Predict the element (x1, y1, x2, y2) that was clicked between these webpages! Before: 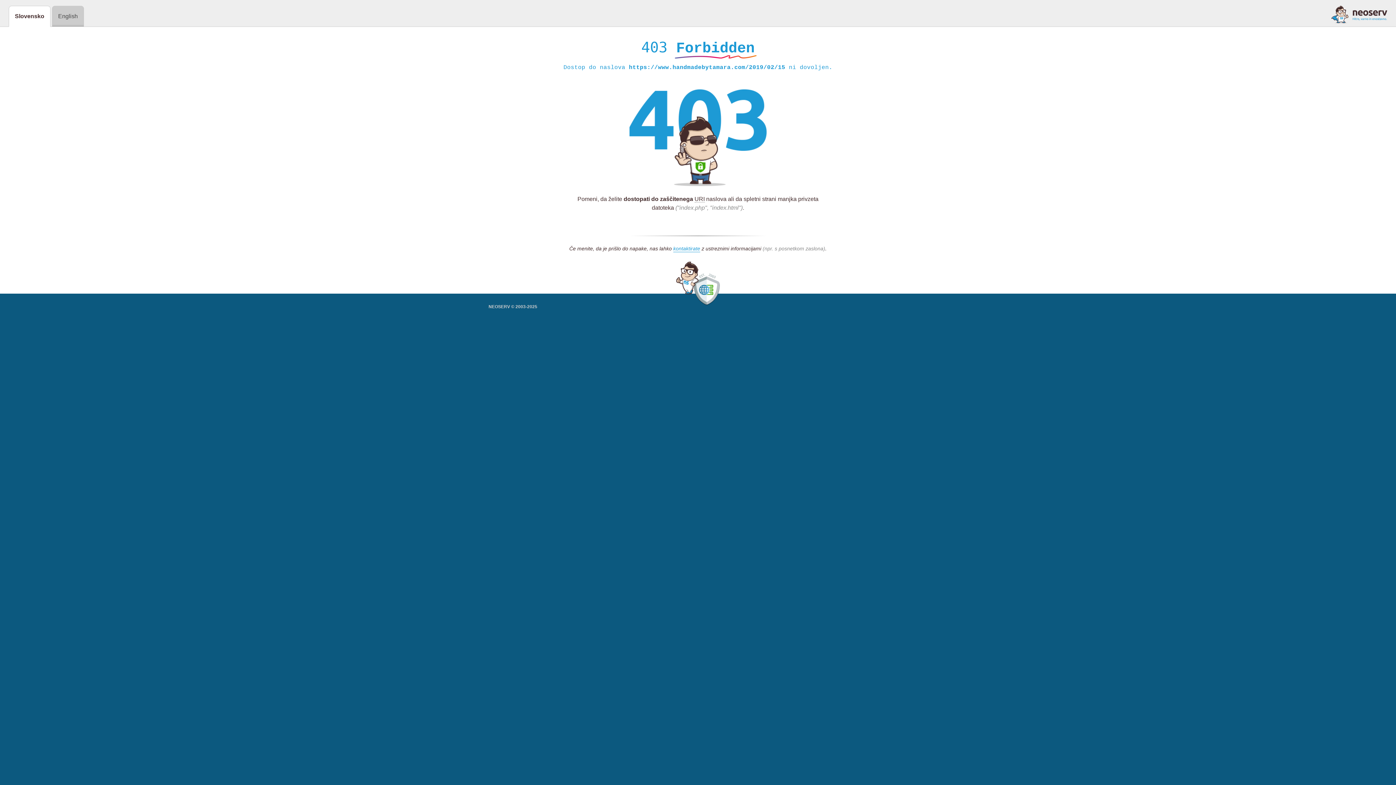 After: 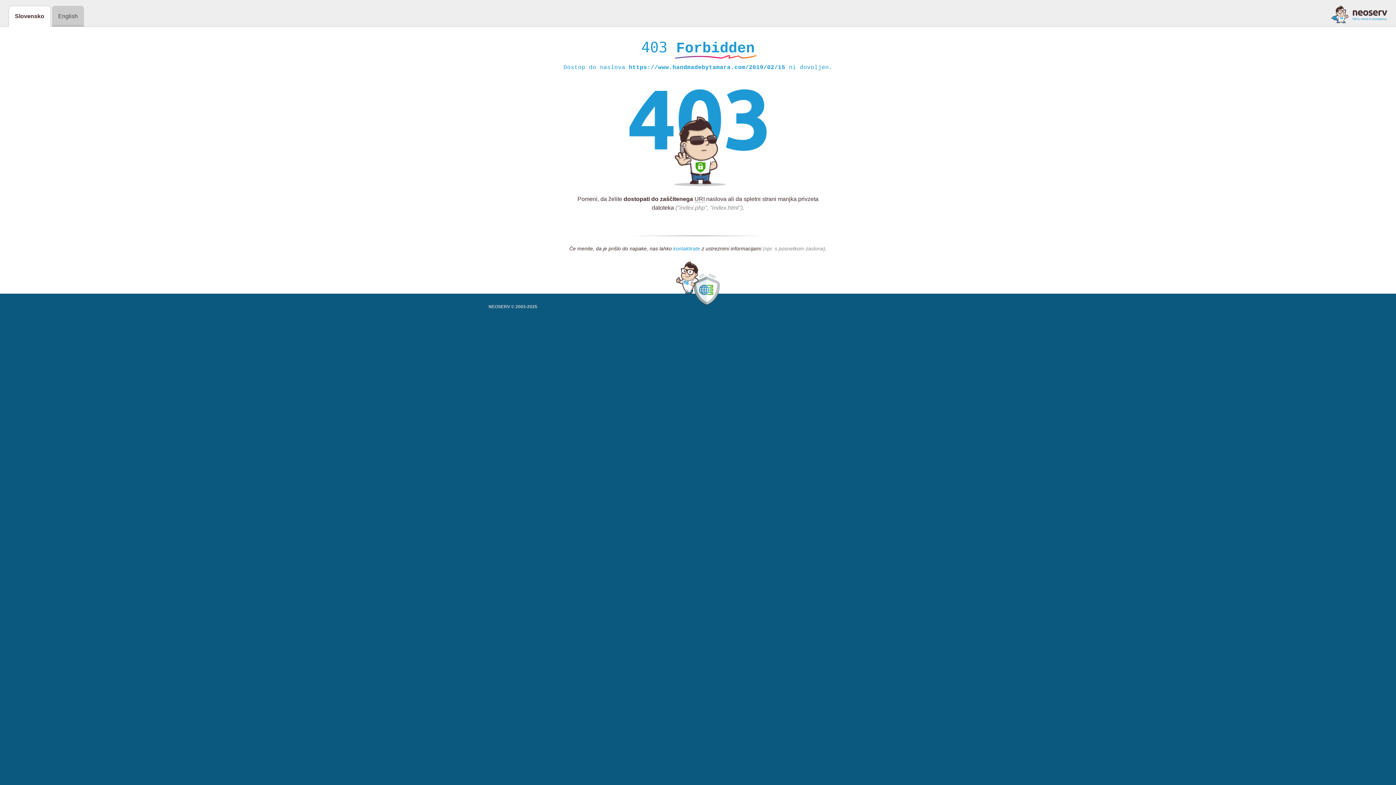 Action: bbox: (673, 245, 700, 252) label: kontaktirate